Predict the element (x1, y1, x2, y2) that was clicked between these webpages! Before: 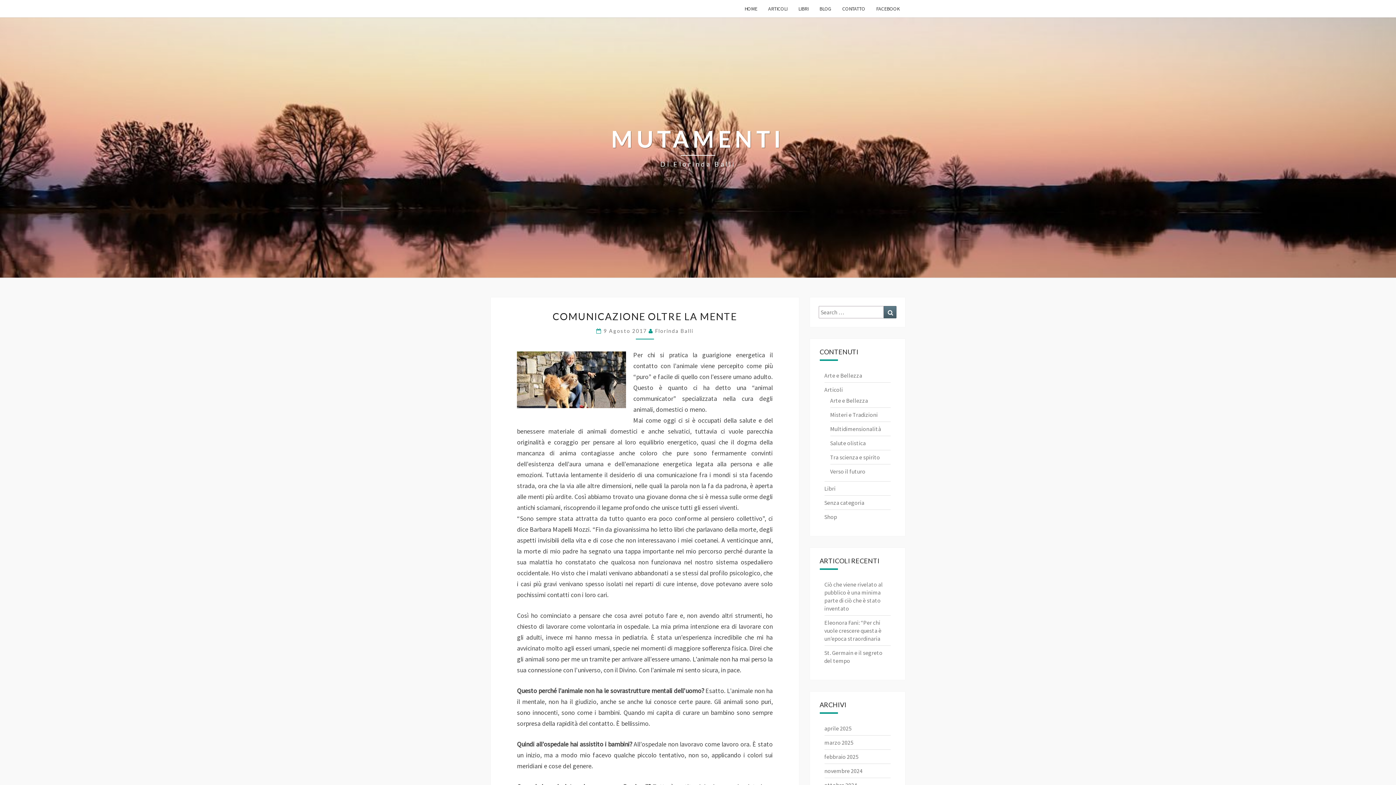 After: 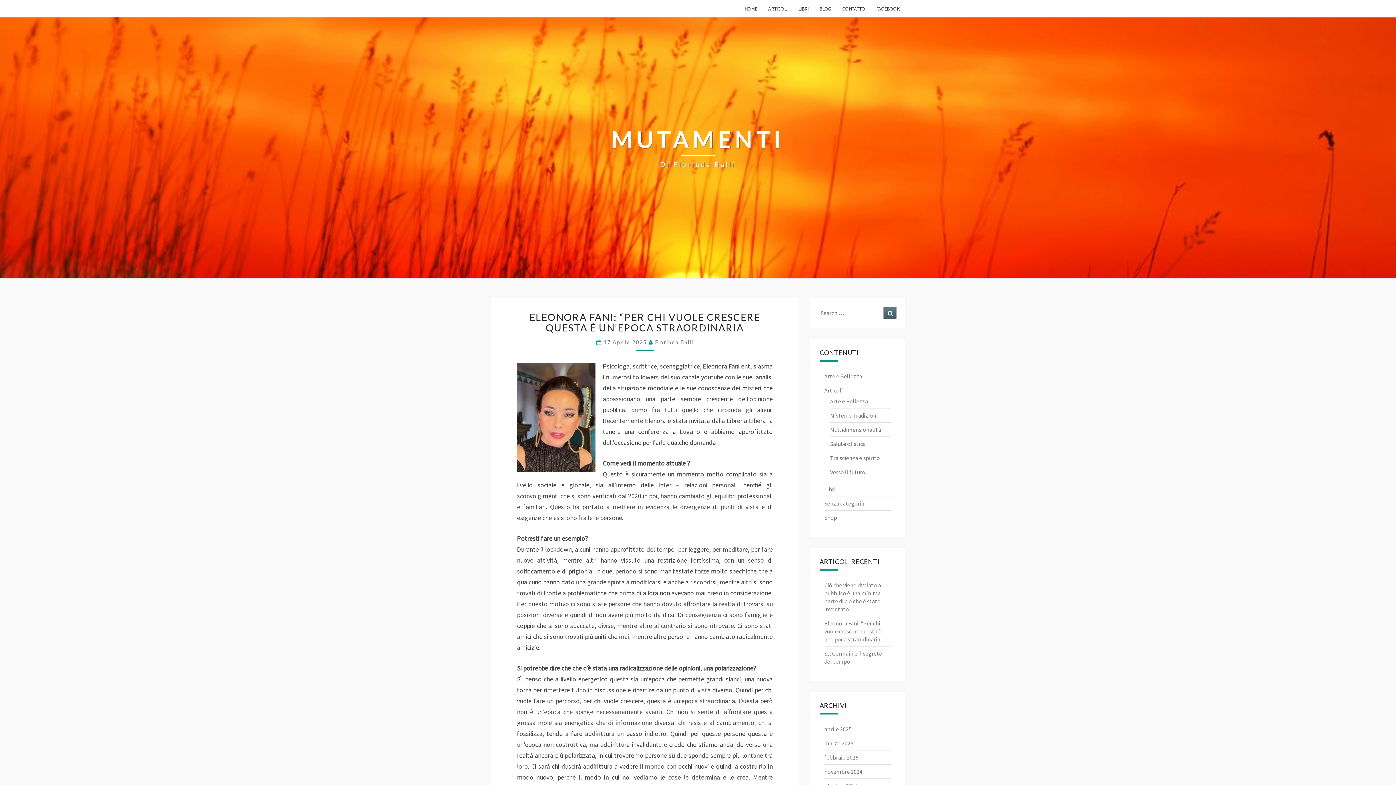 Action: bbox: (824, 619, 881, 642) label: Eleonora Fani: “Per chi vuole crescere questa è un’epoca straordinaria